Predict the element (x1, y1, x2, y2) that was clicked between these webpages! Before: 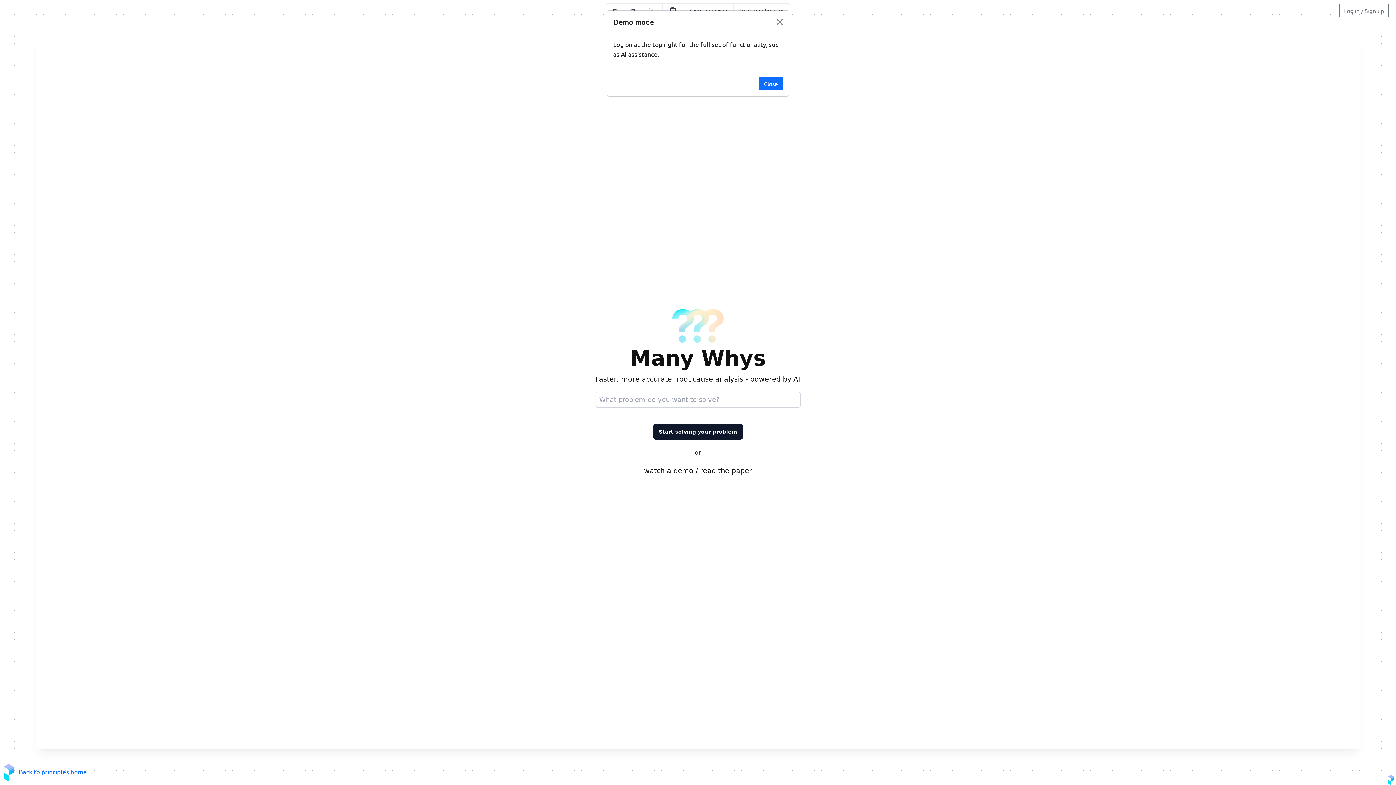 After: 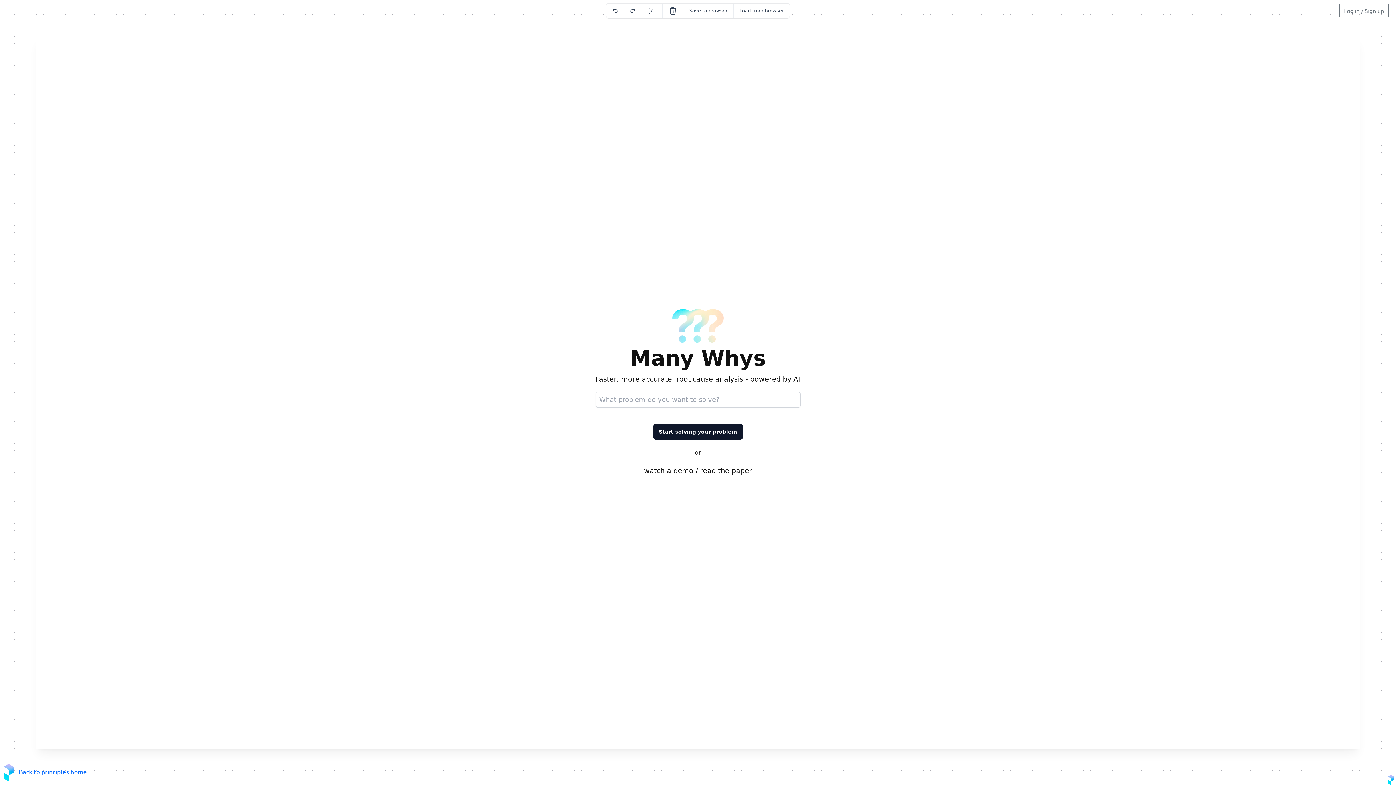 Action: bbox: (773, 15, 785, 27) label: Close